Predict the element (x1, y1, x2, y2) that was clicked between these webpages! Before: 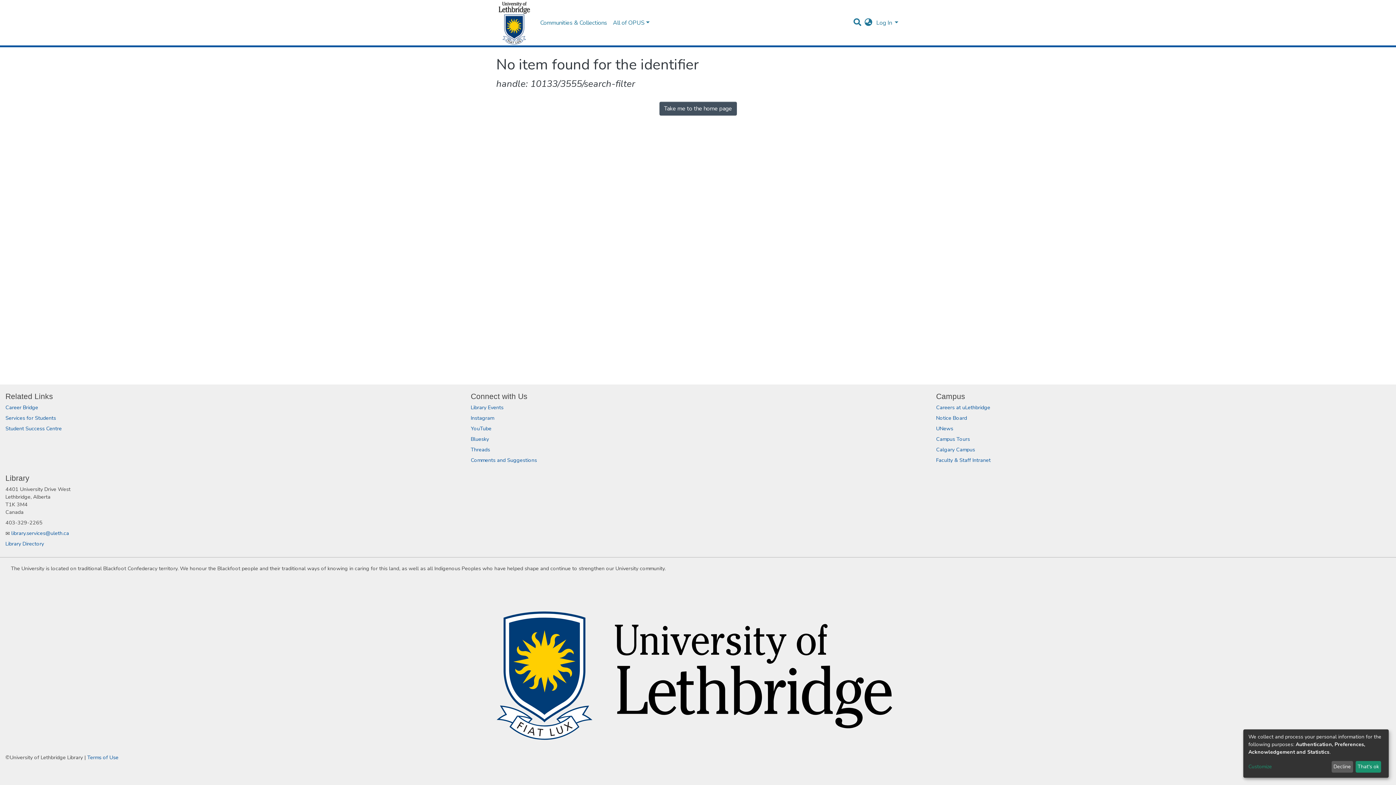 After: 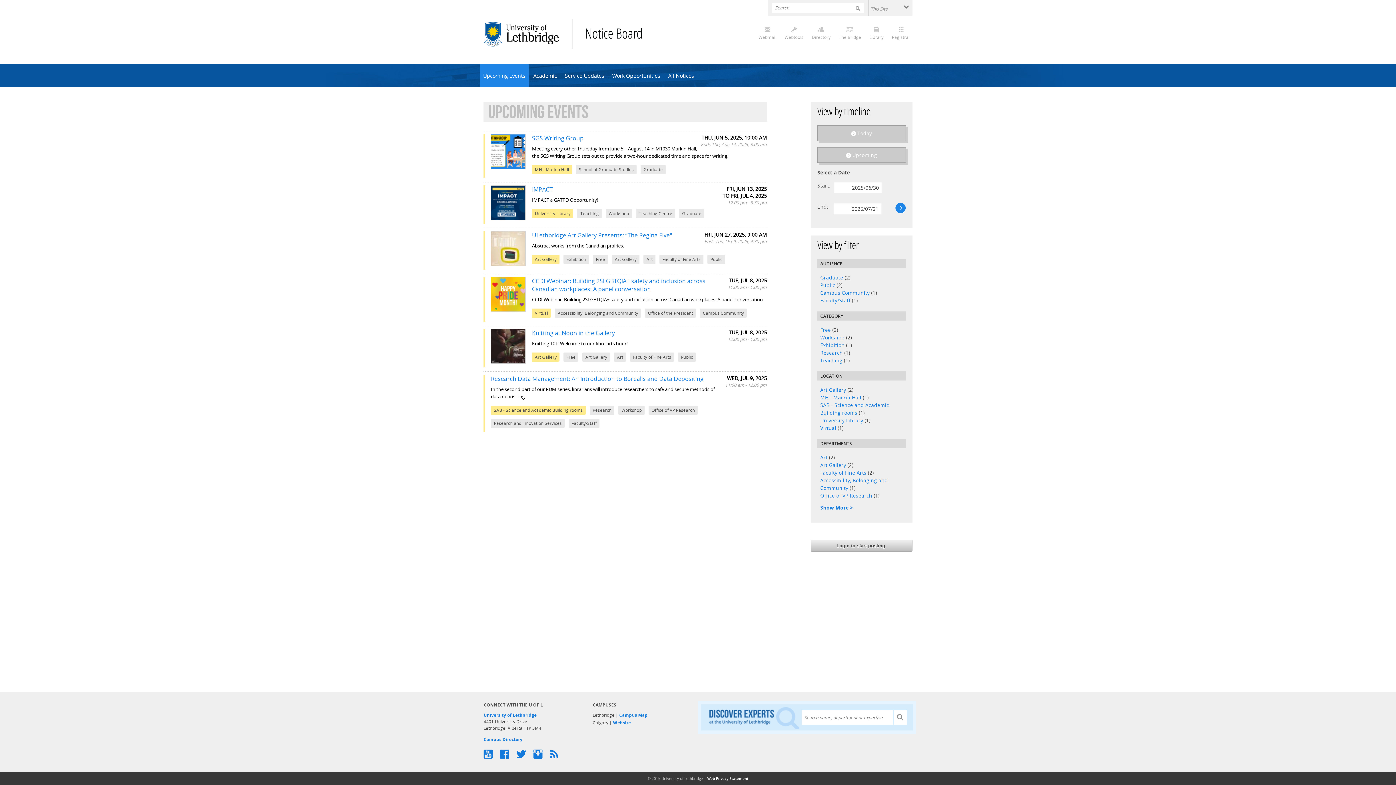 Action: bbox: (936, 414, 967, 421) label: Notice Board